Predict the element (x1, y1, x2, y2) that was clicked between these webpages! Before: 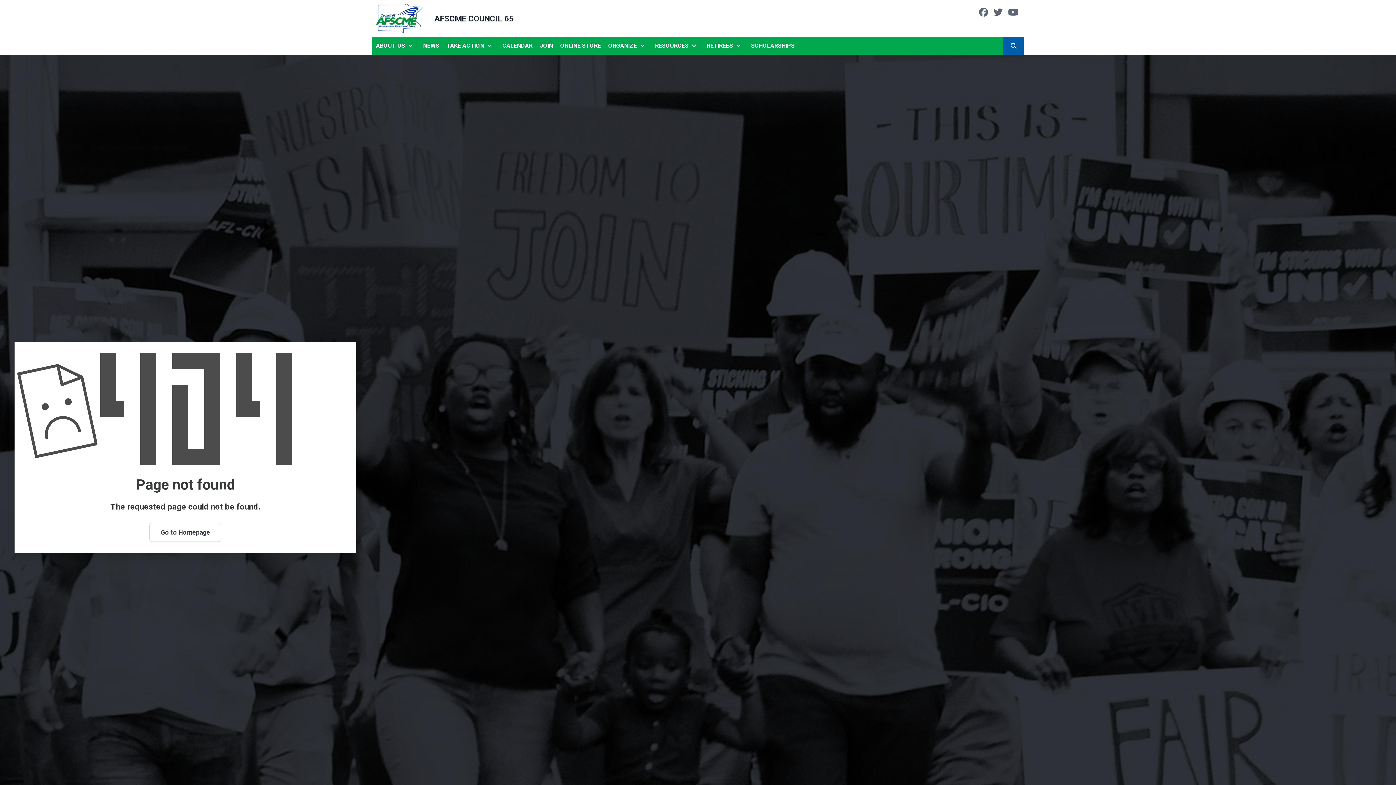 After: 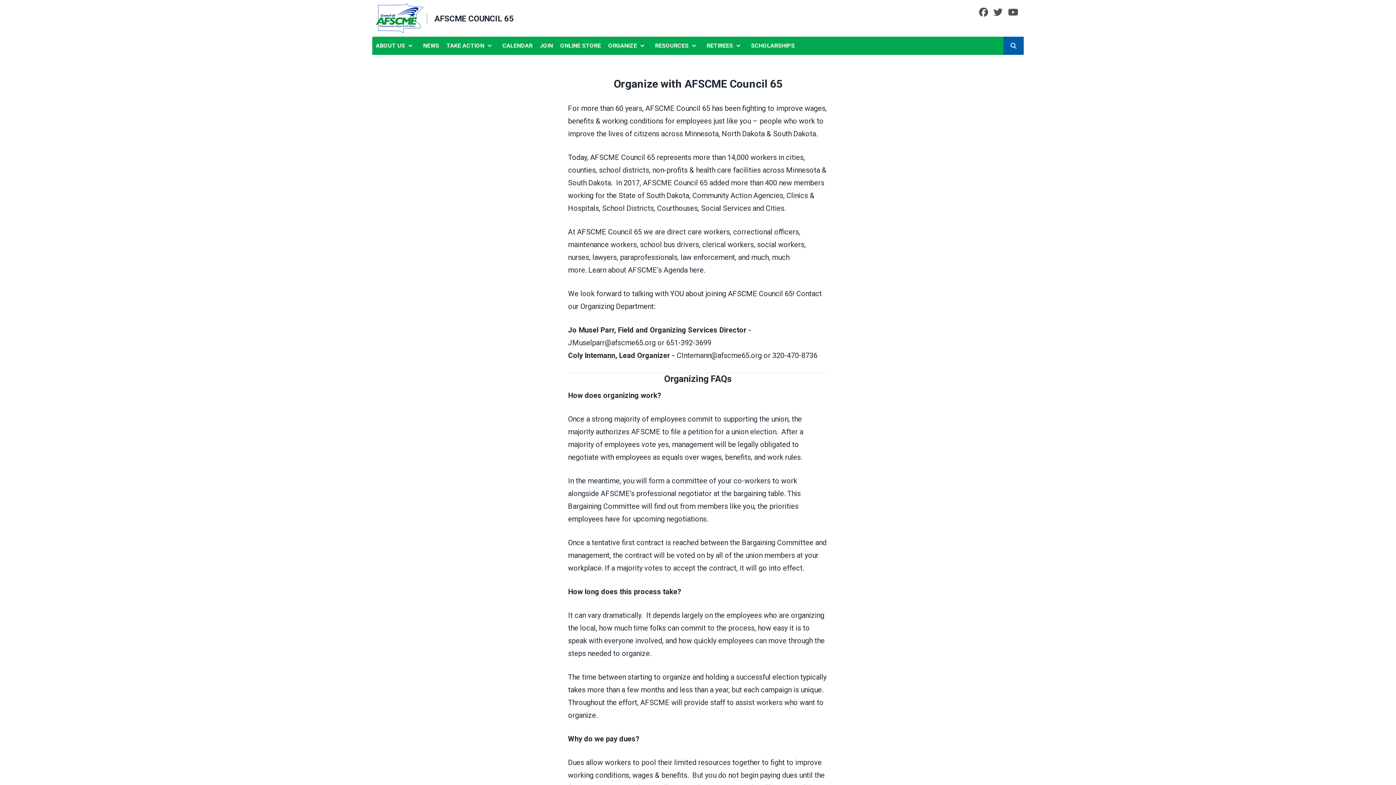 Action: bbox: (604, 36, 651, 55) label: ORGANIZE